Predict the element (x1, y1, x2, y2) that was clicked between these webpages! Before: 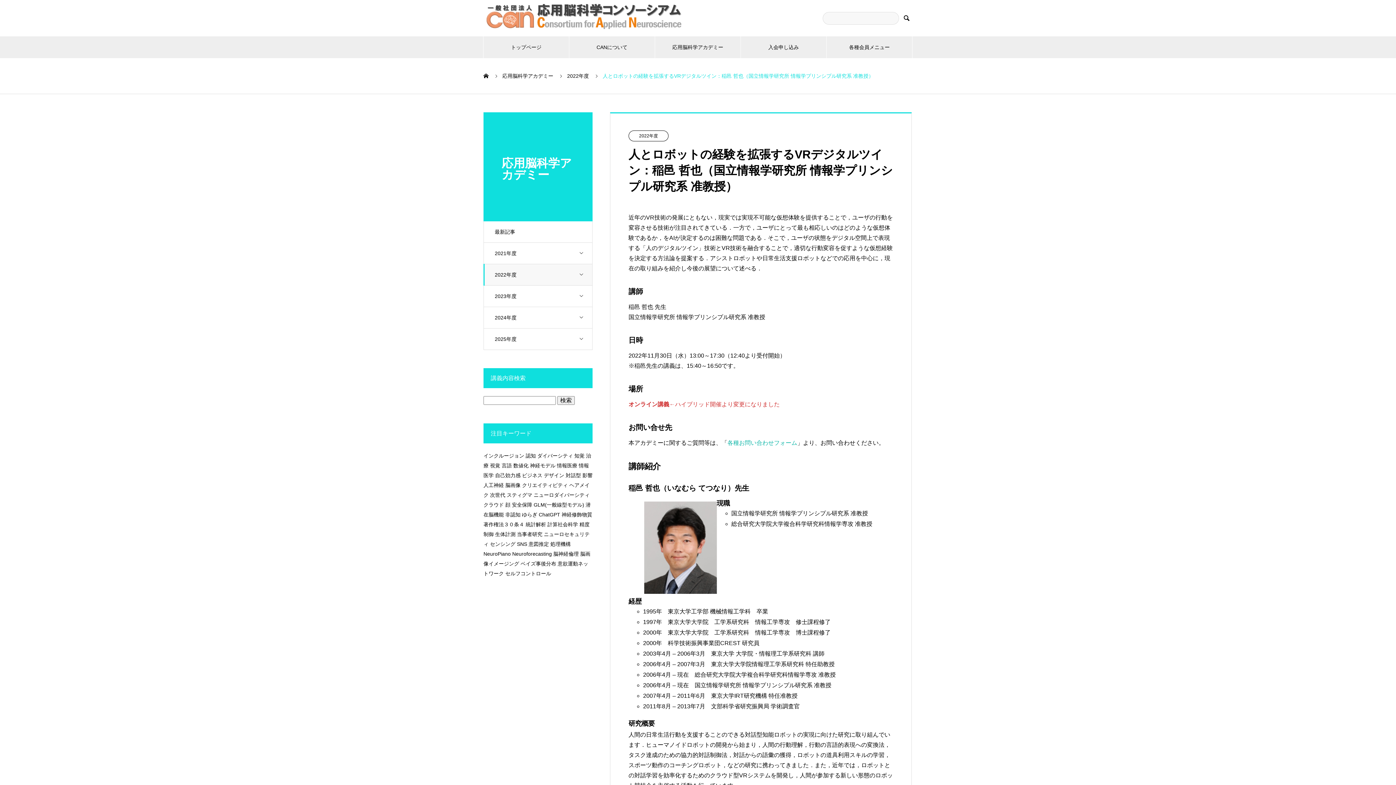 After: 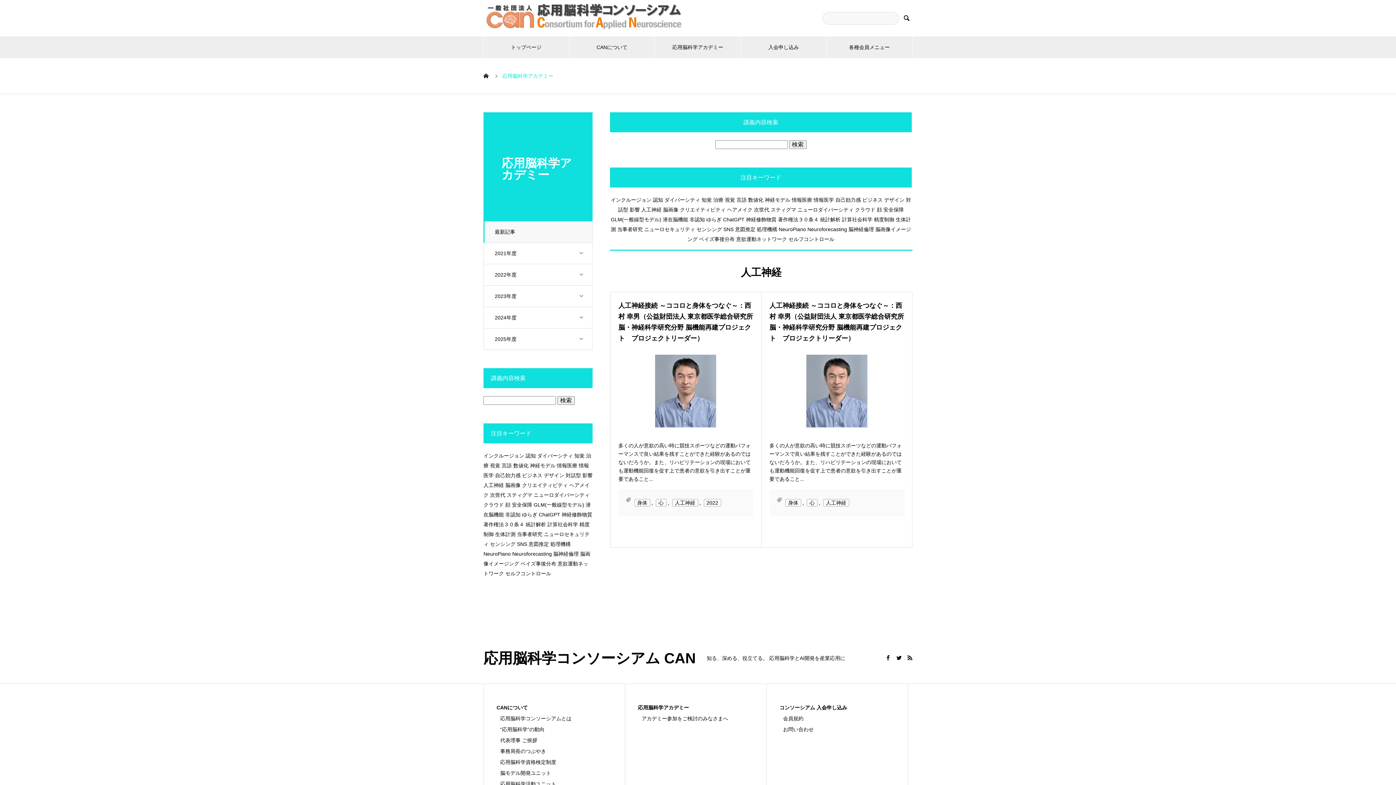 Action: label: 人工神経 (2個の項目) bbox: (483, 482, 504, 488)